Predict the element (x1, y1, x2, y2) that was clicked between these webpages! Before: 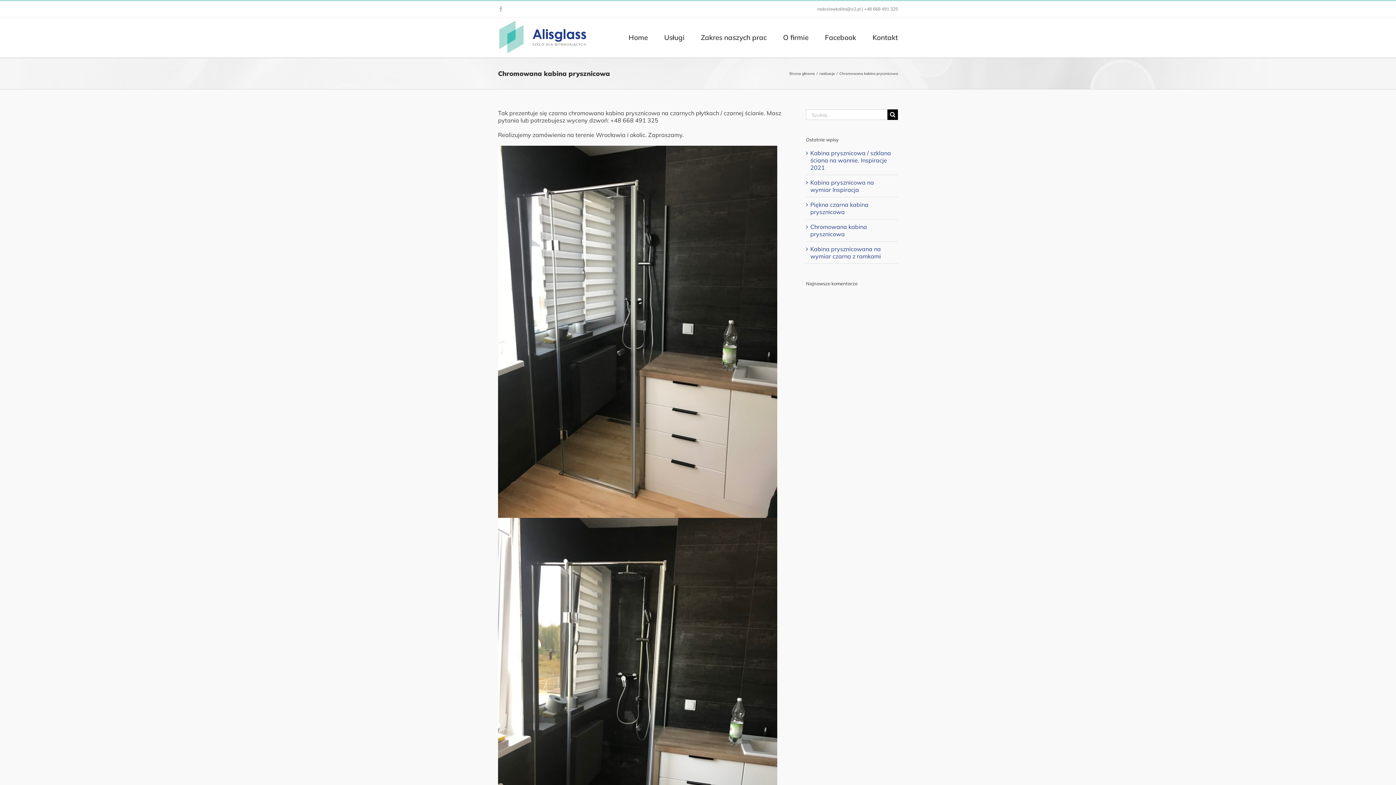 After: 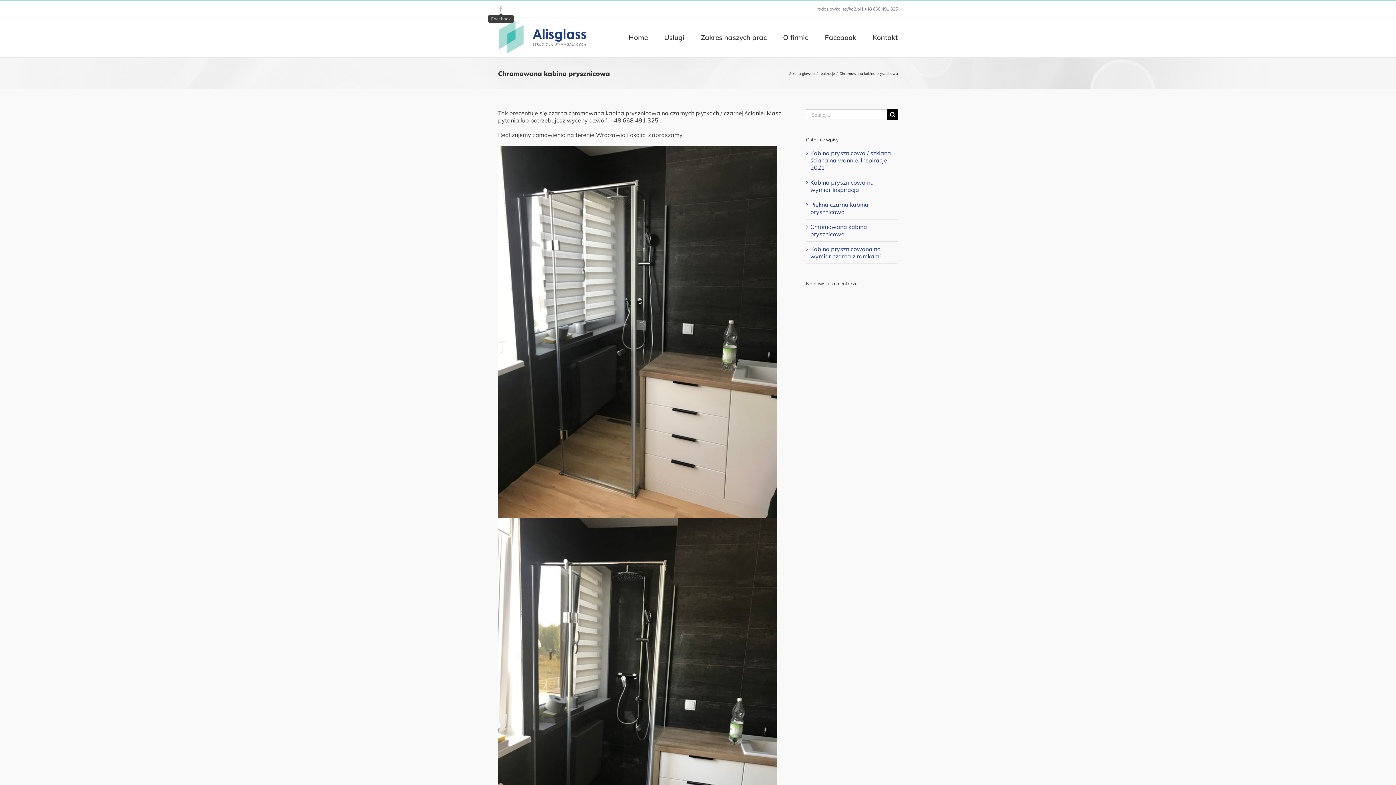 Action: bbox: (498, 6, 504, 12) label: Facebook